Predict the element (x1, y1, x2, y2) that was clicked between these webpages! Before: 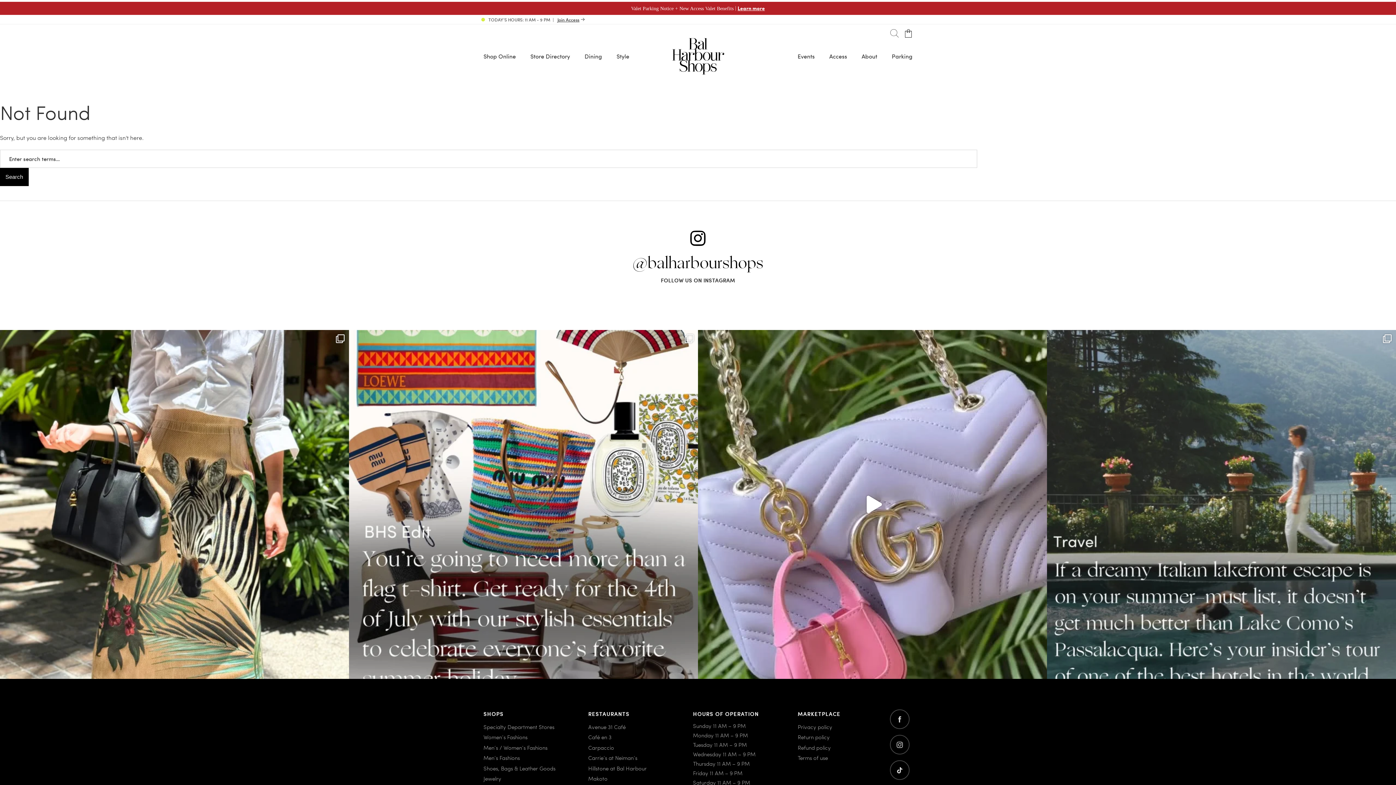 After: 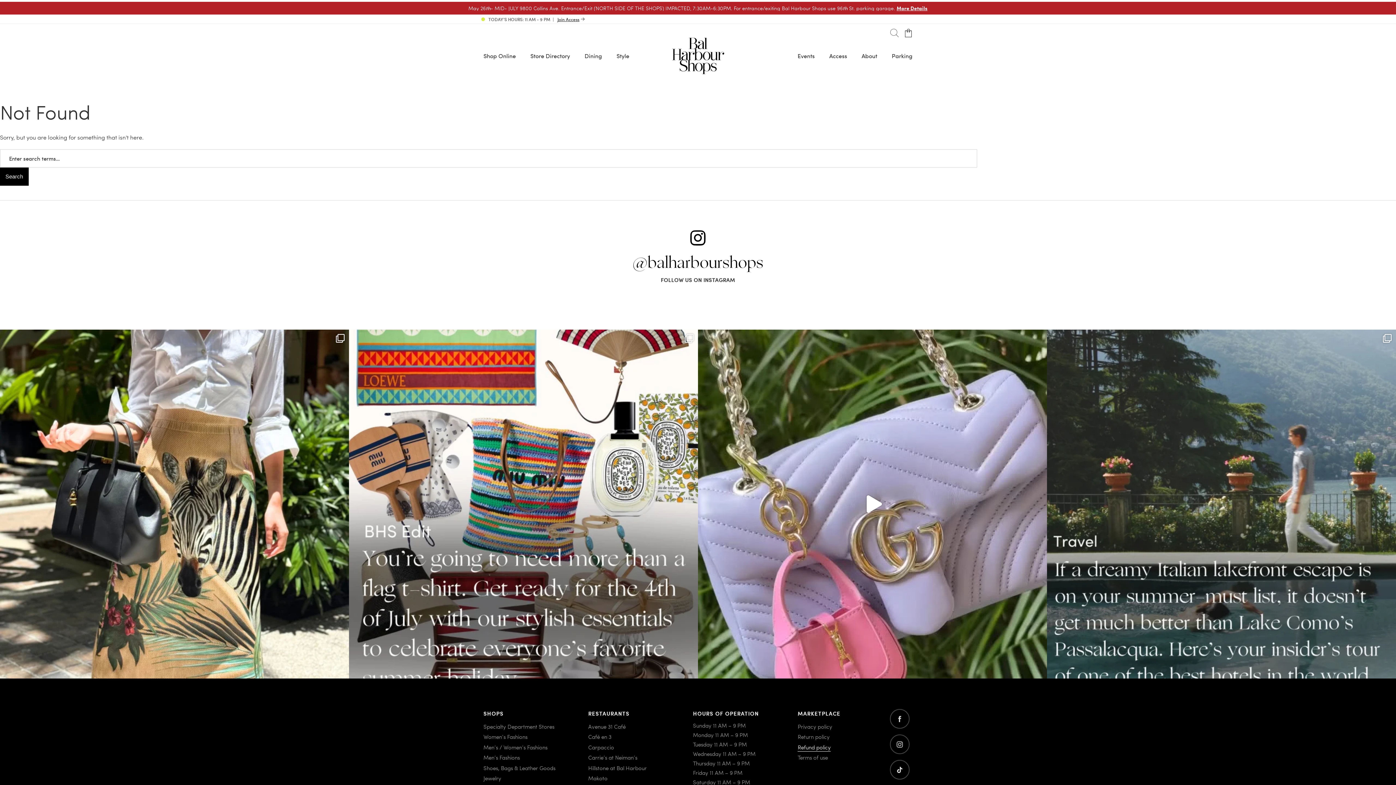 Action: bbox: (797, 743, 831, 752) label: Refund policy